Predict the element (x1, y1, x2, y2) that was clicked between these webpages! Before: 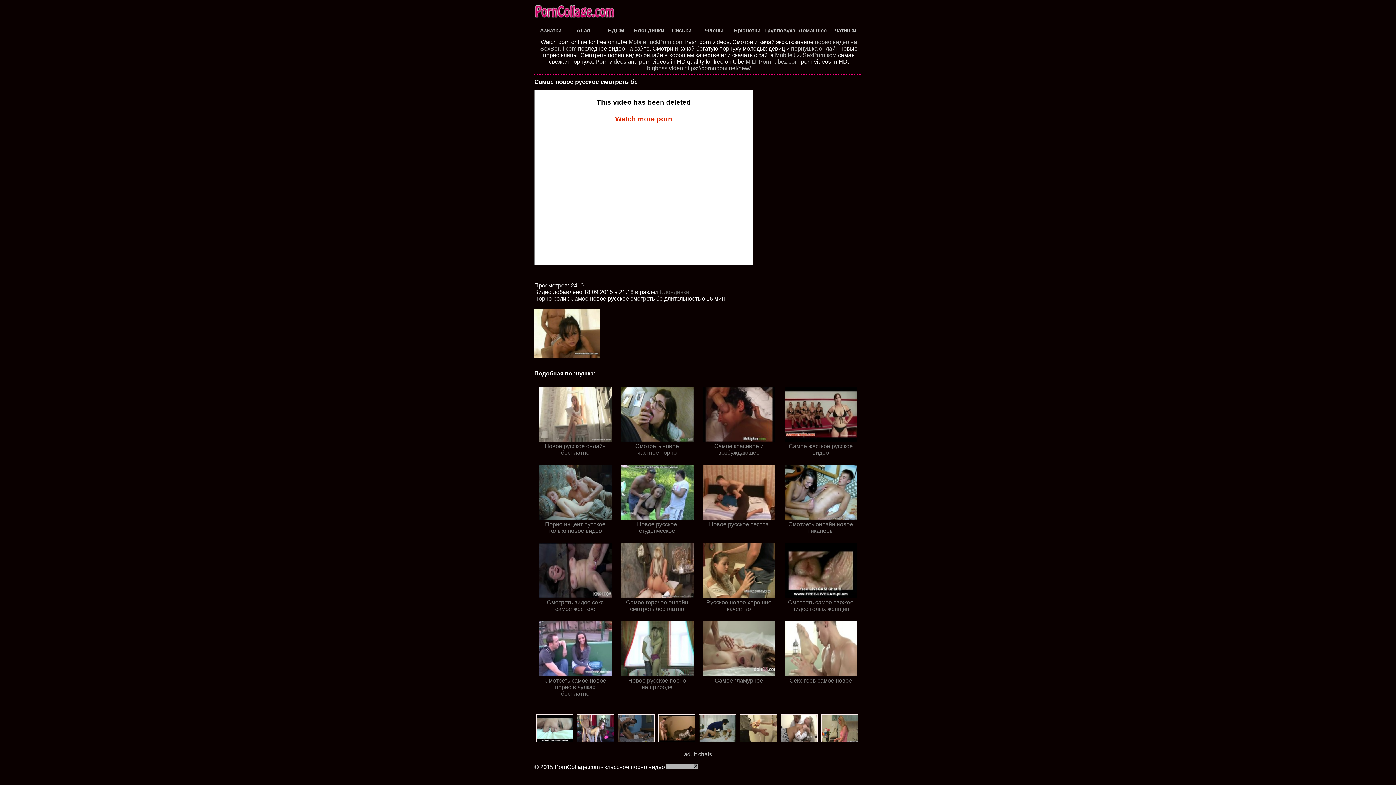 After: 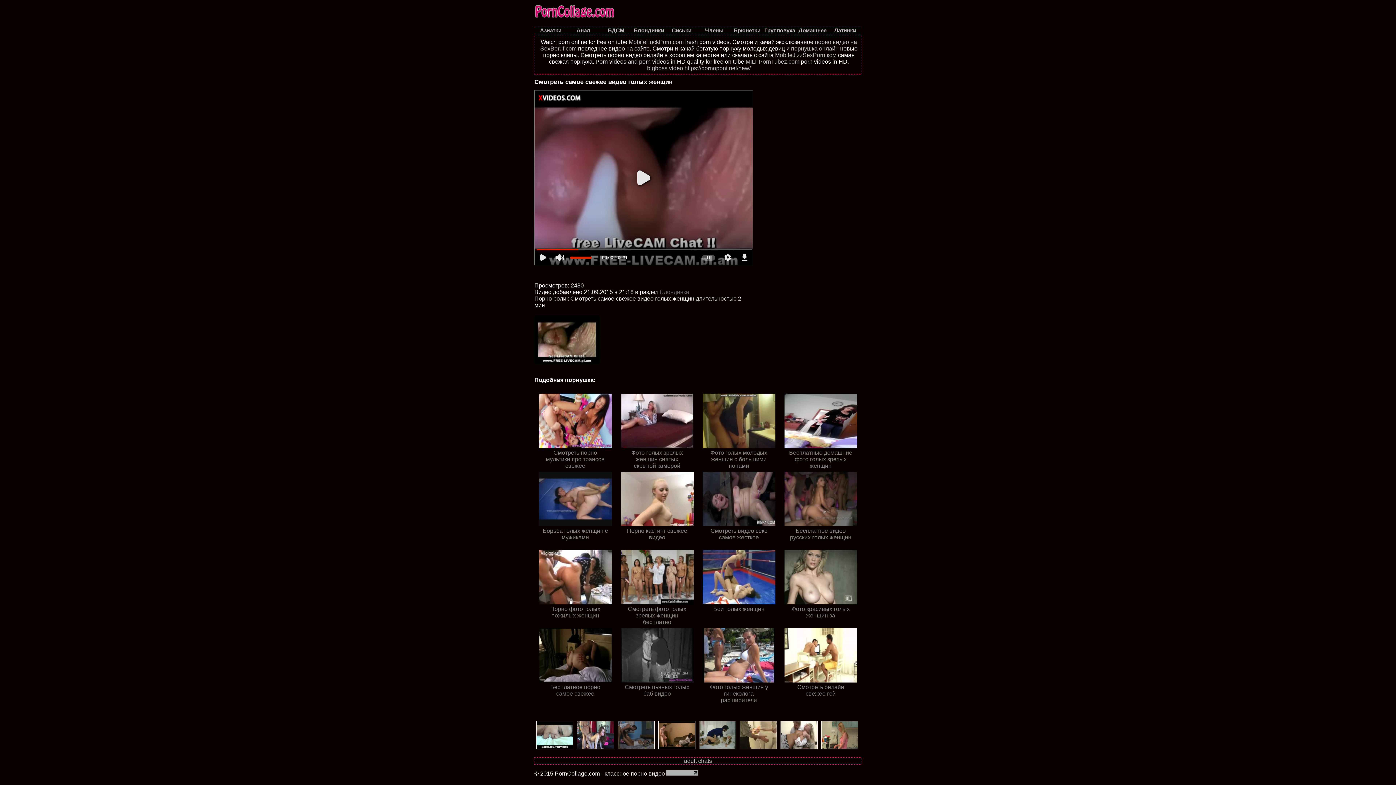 Action: label: Смотреть самое свежее видео голых женщин bbox: (780, 593, 861, 612)